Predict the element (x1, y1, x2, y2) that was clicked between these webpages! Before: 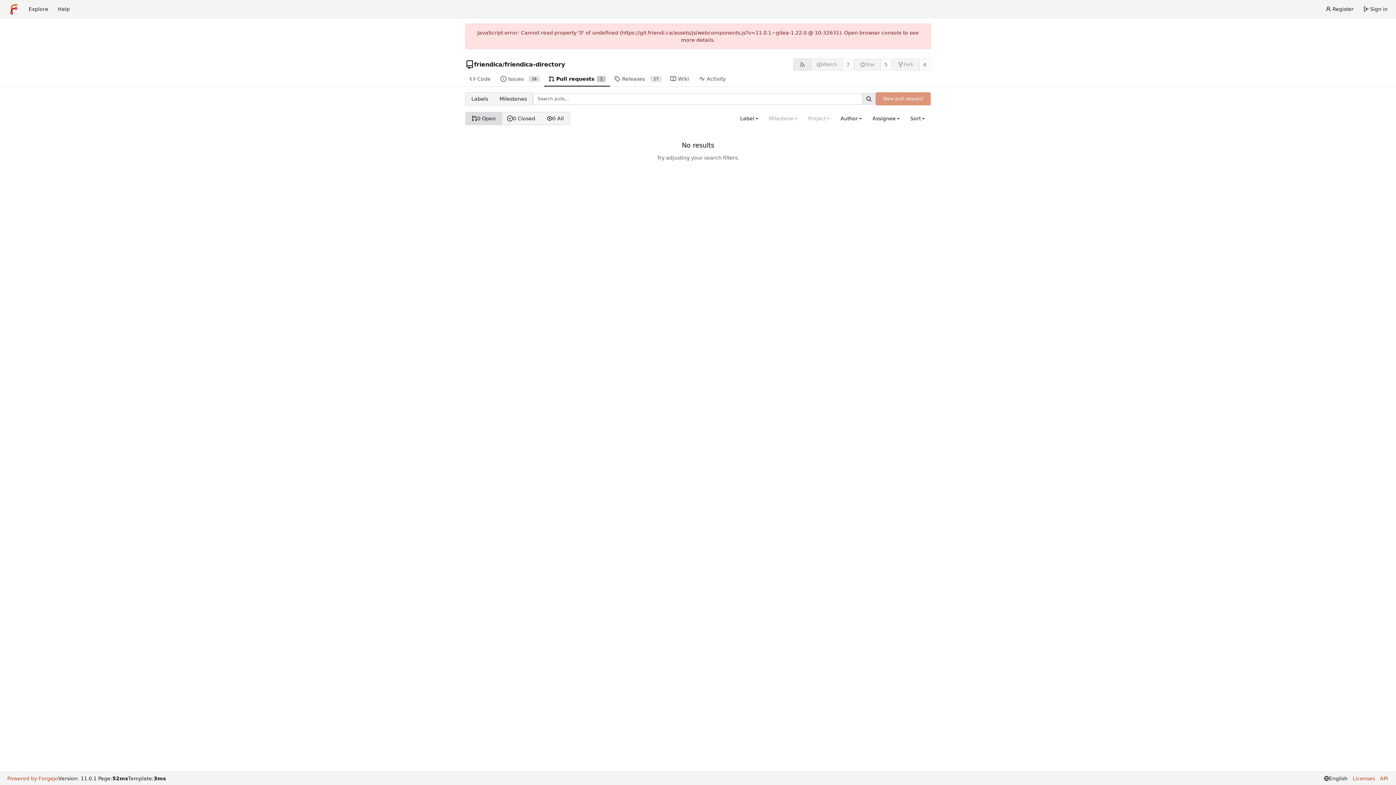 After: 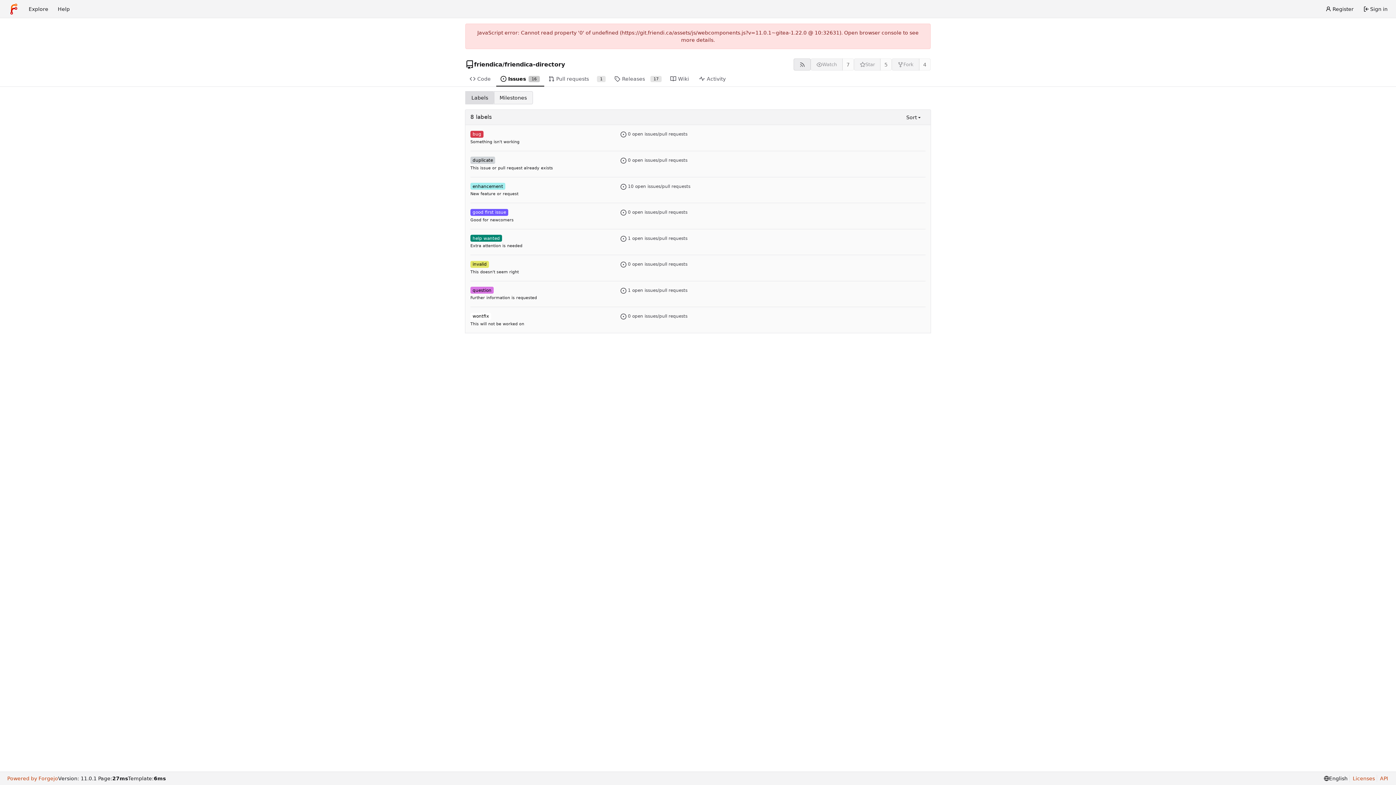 Action: bbox: (465, 92, 494, 105) label: Labels